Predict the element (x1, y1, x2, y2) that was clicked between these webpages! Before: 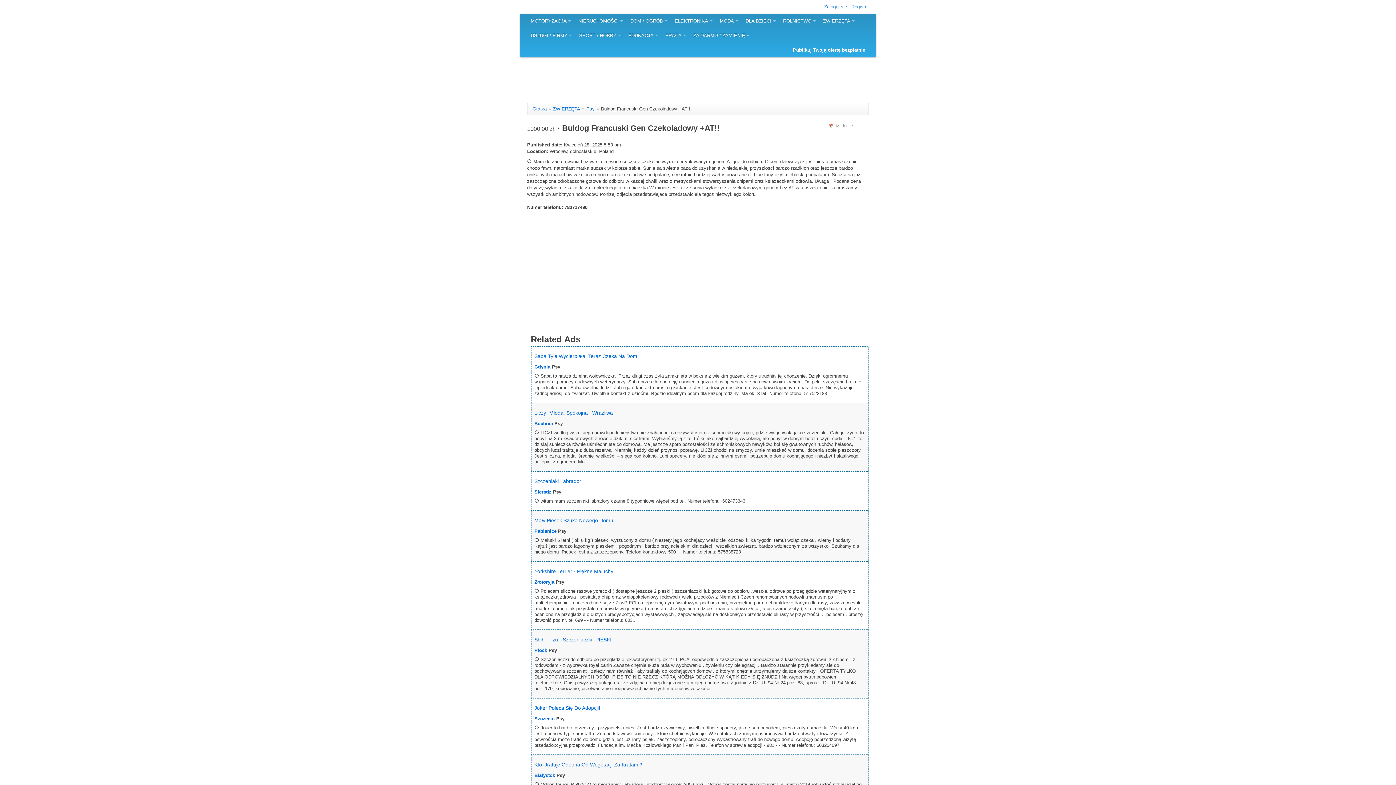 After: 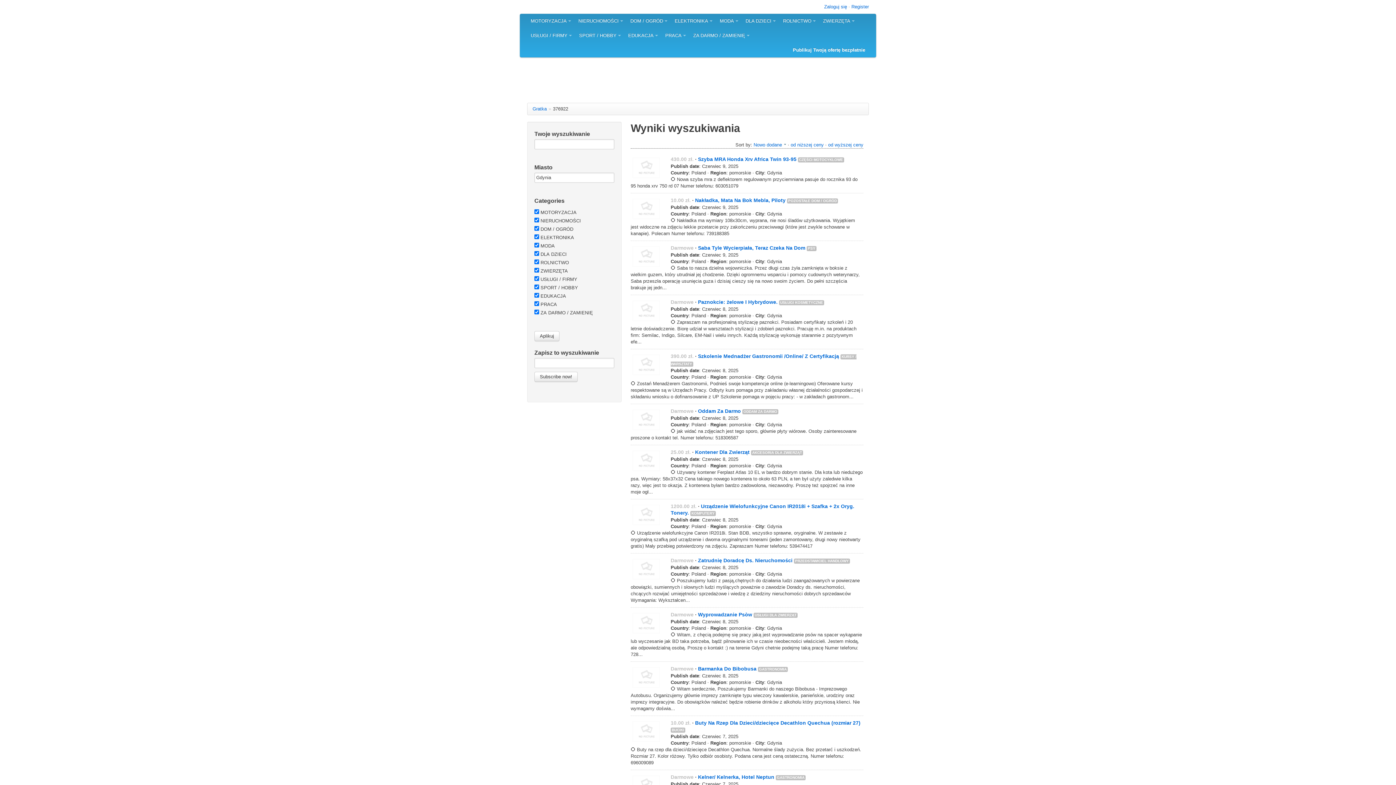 Action: label: Gdynia bbox: (534, 364, 550, 369)